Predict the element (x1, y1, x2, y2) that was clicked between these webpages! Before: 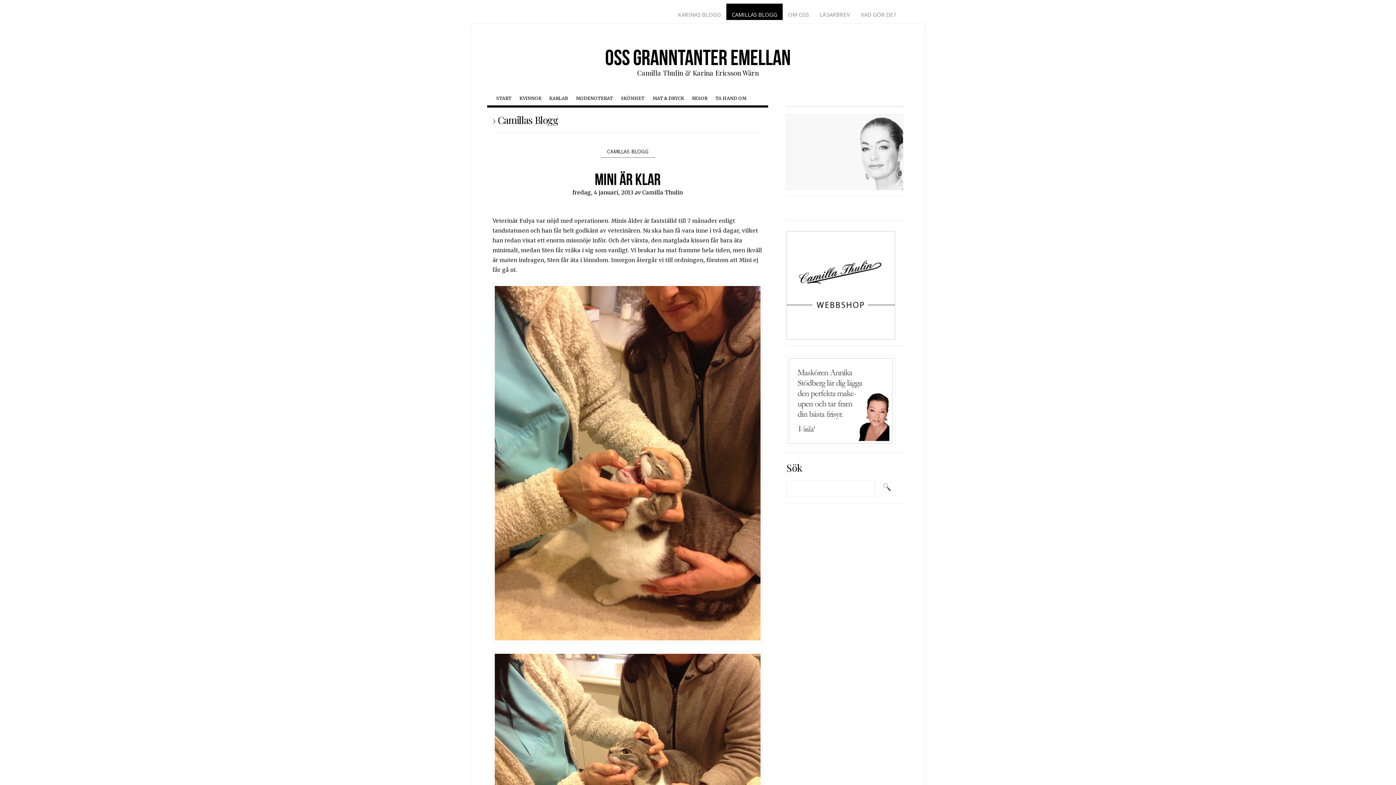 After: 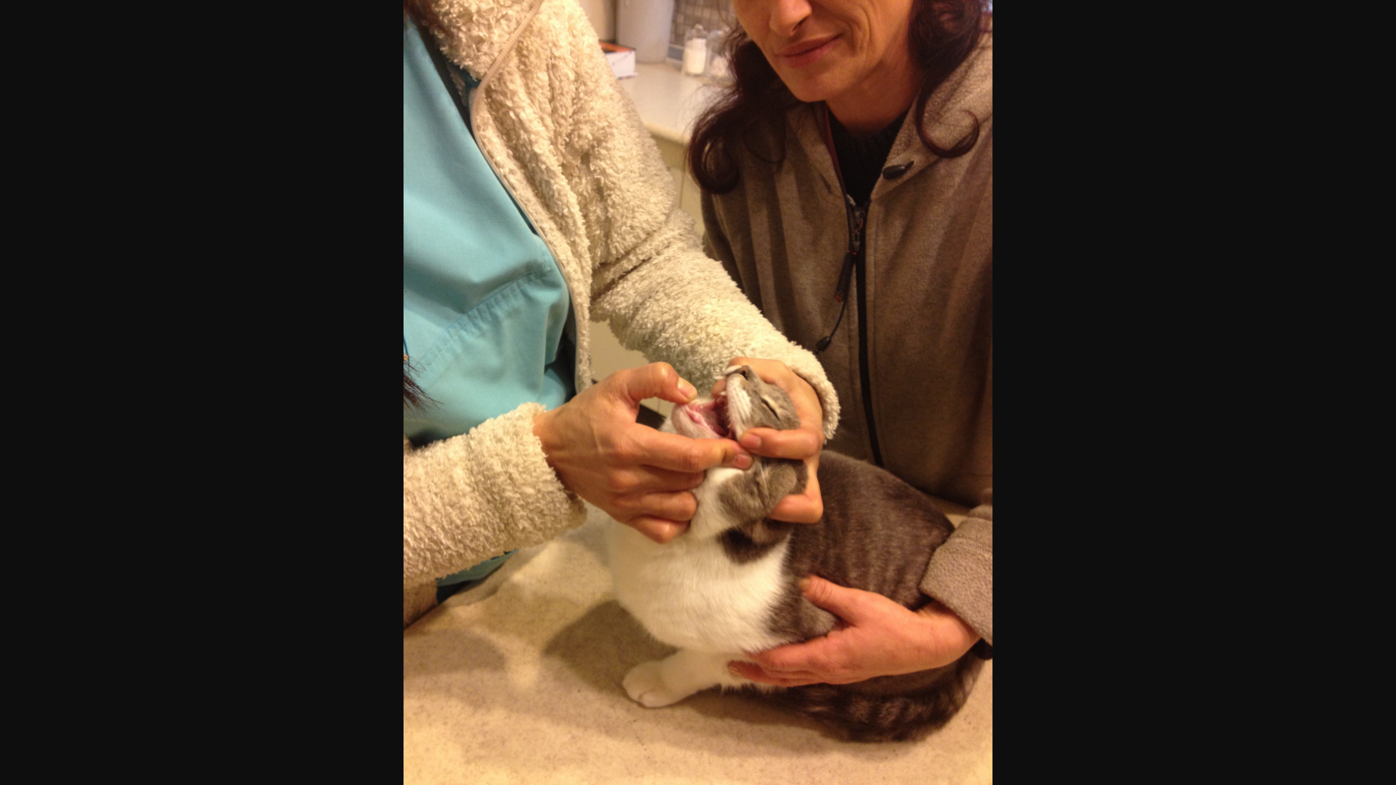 Action: bbox: (492, 457, 763, 464)